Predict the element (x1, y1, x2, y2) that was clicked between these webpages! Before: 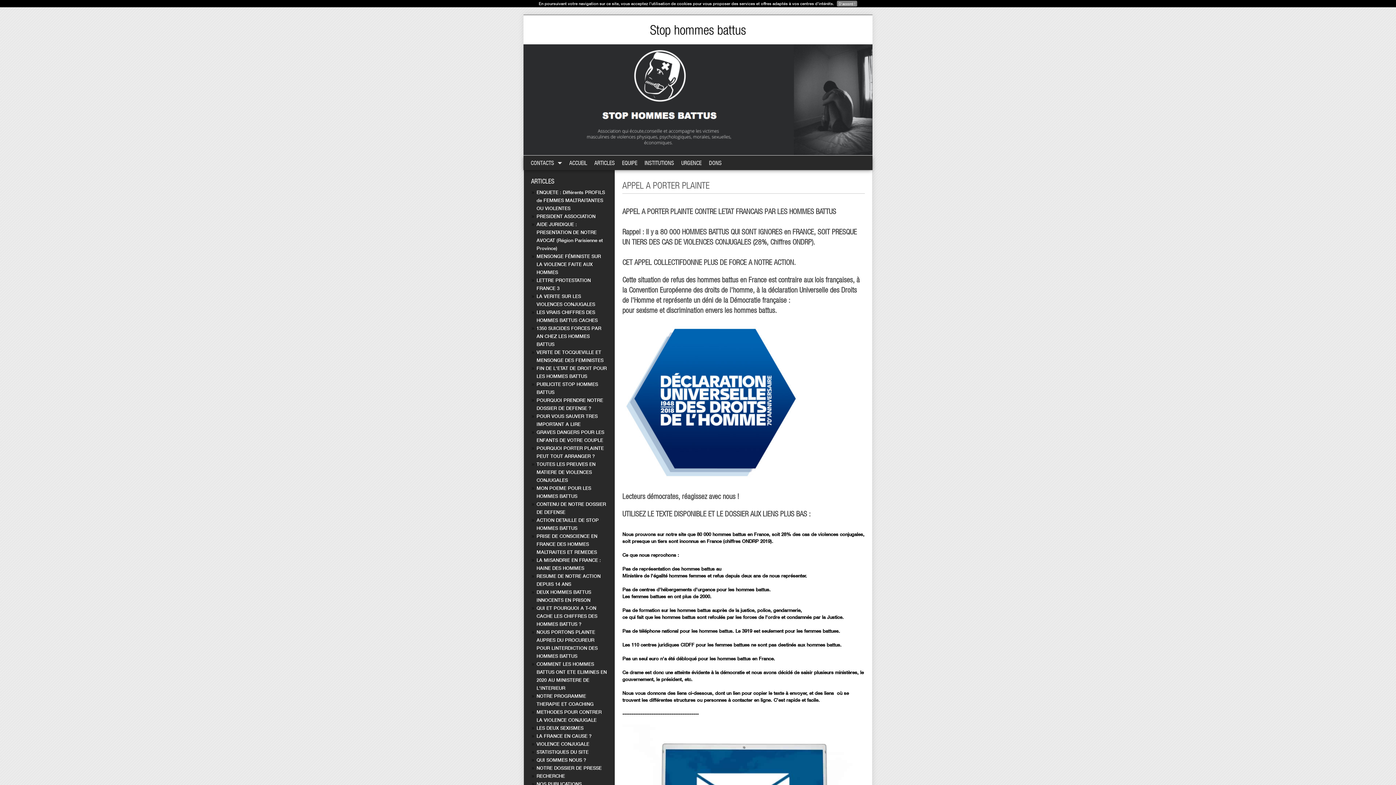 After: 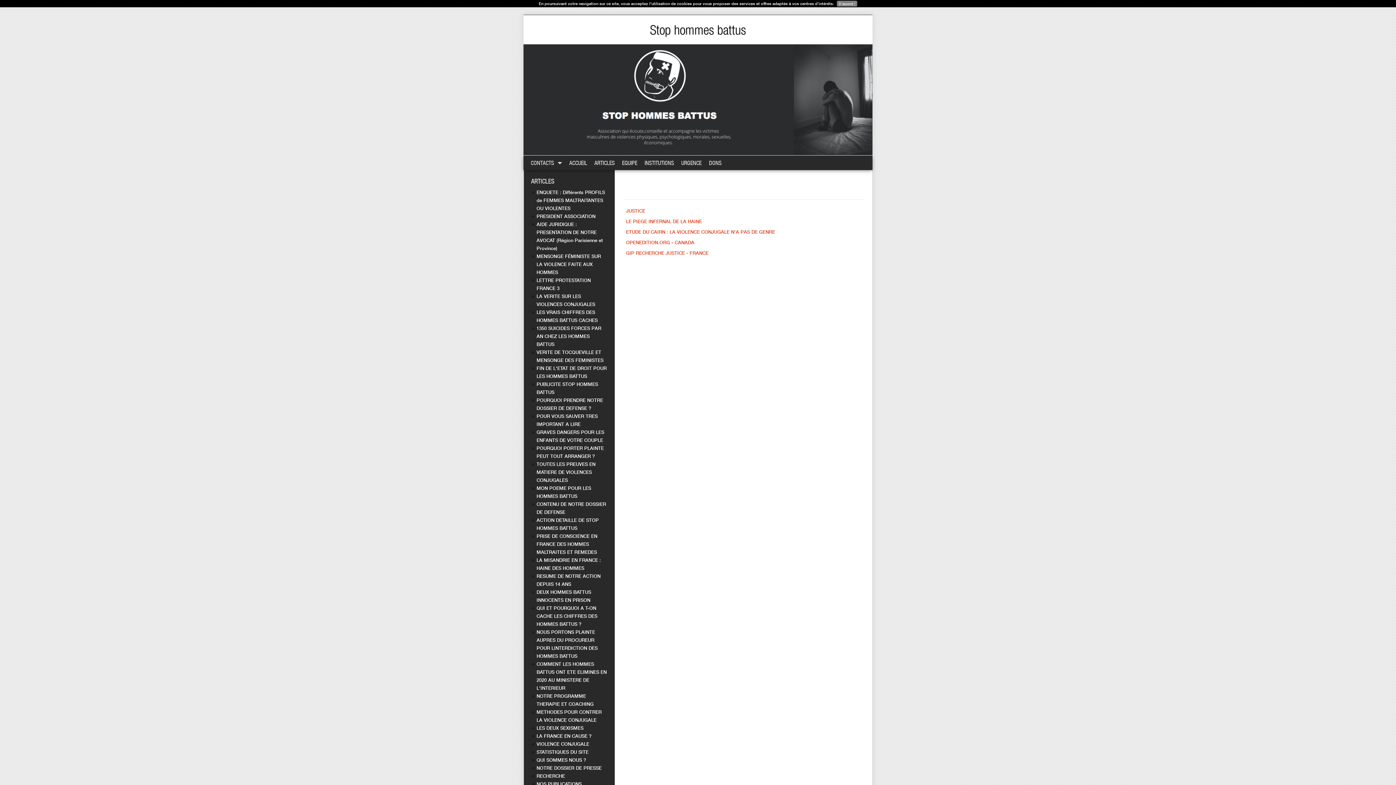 Action: label: RECHERCHE bbox: (536, 773, 565, 779)